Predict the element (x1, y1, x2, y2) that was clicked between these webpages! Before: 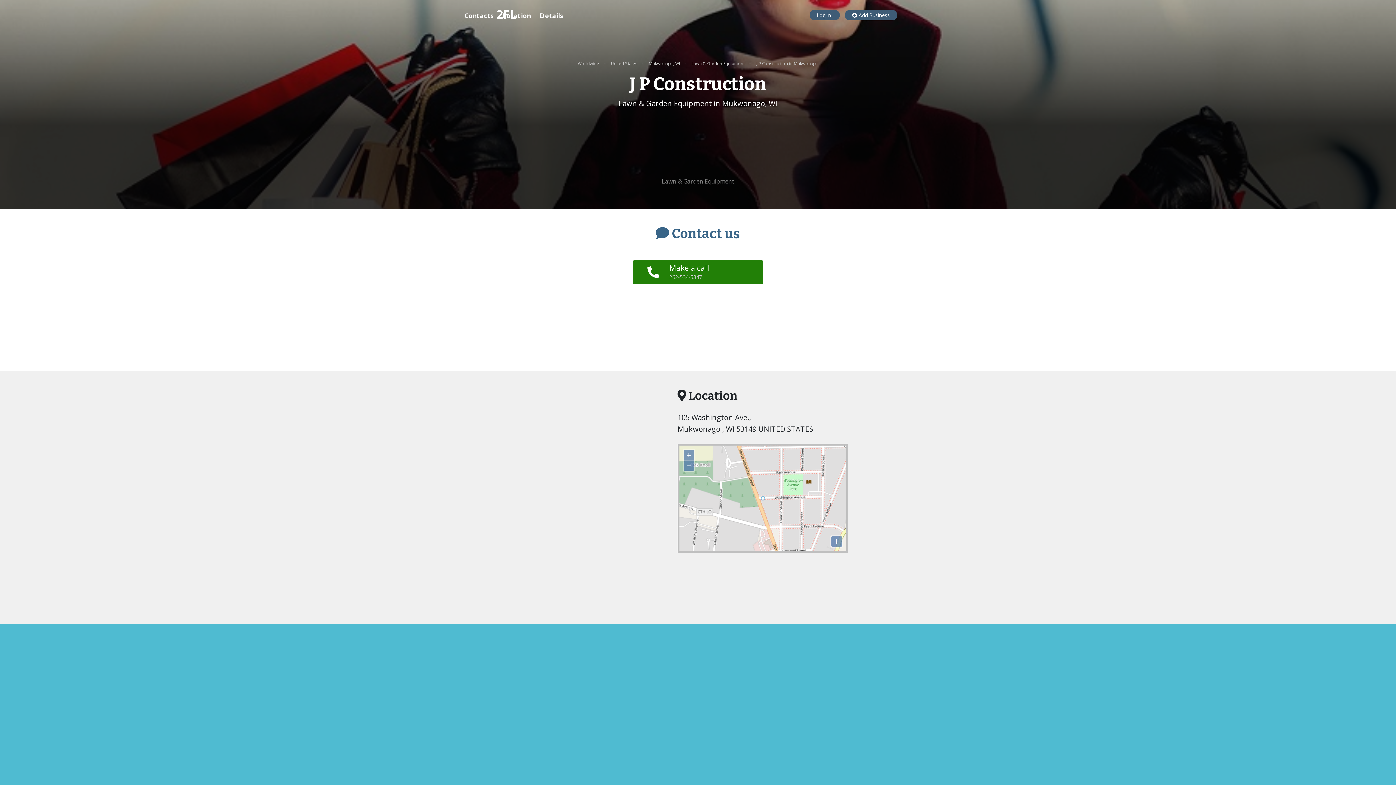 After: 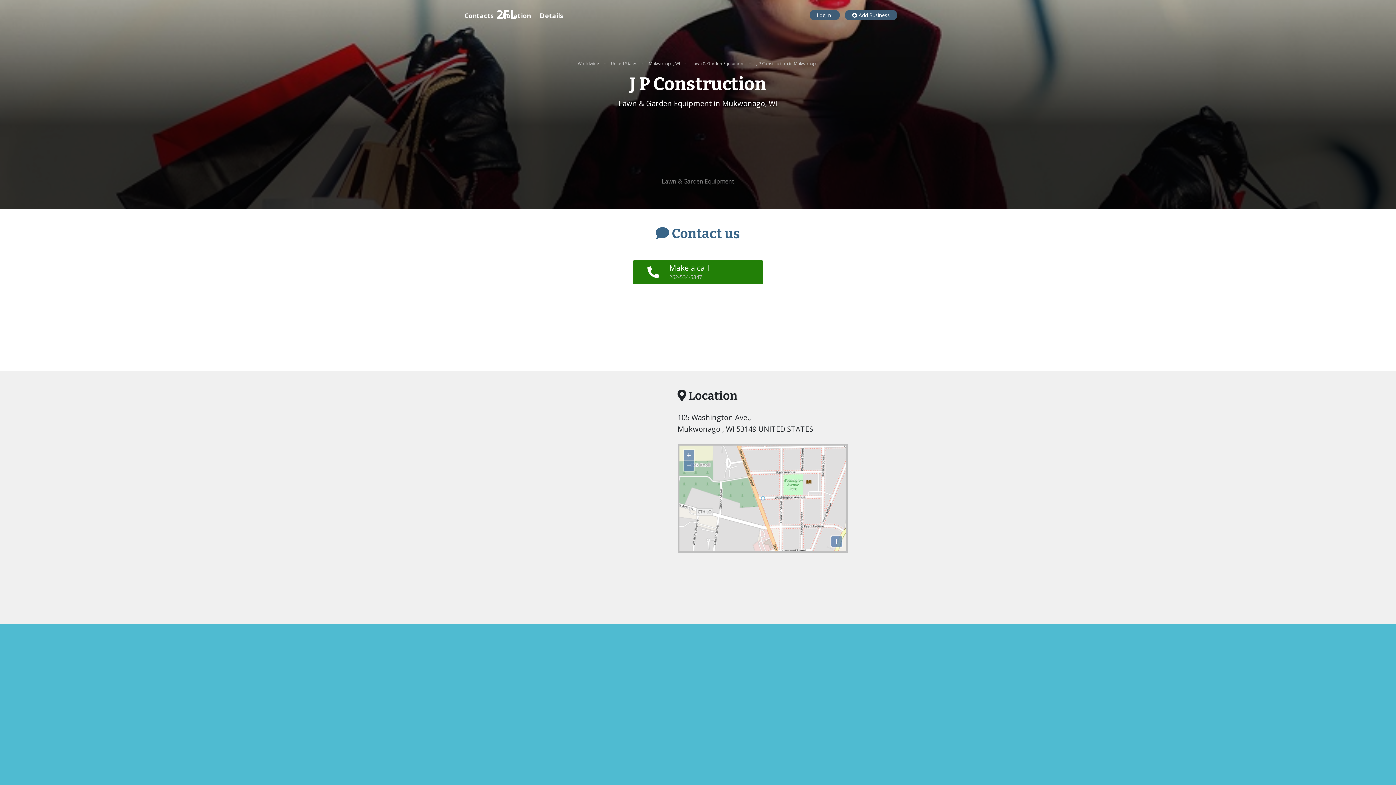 Action: bbox: (756, 60, 818, 66) label: J P Construction in Mukwonago